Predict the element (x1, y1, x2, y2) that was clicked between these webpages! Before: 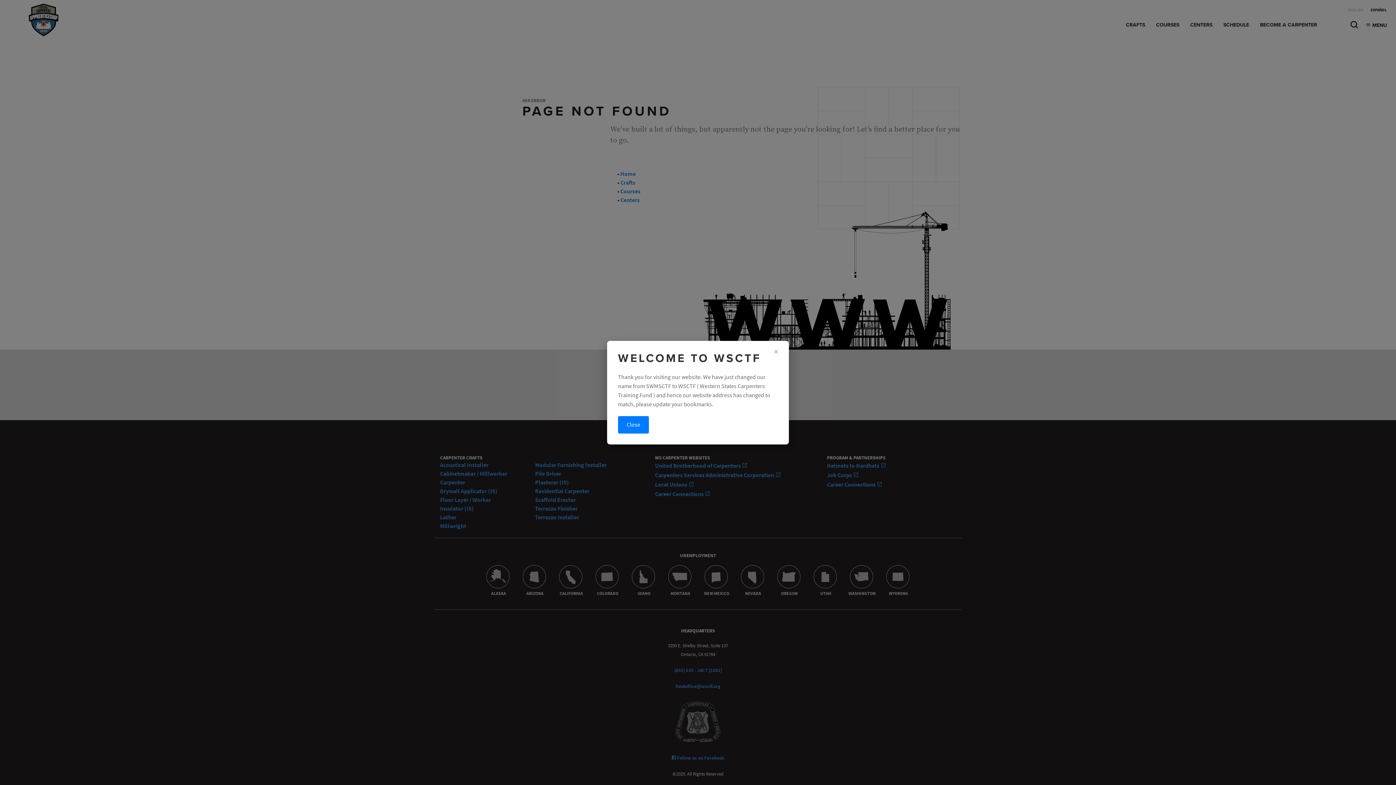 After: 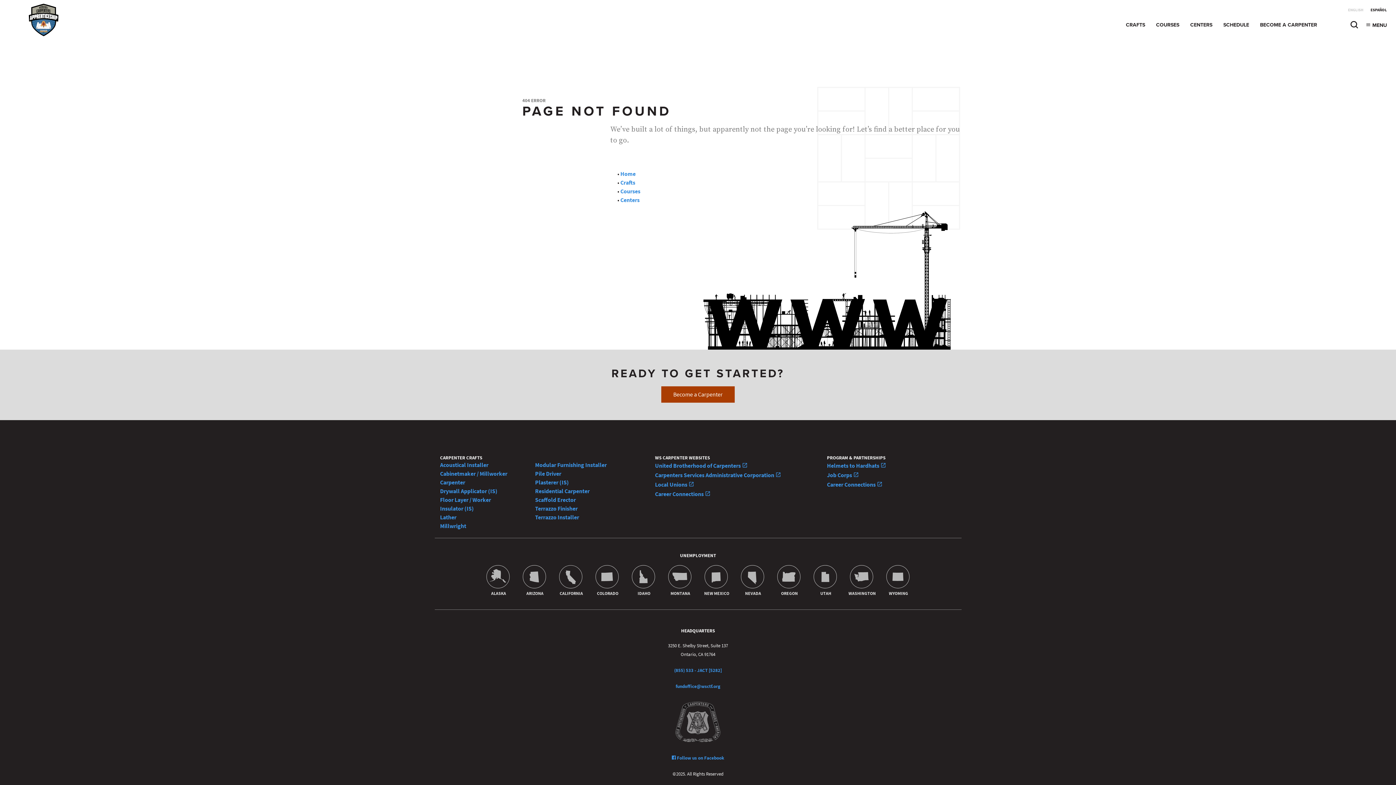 Action: bbox: (618, 416, 649, 433) label: Close